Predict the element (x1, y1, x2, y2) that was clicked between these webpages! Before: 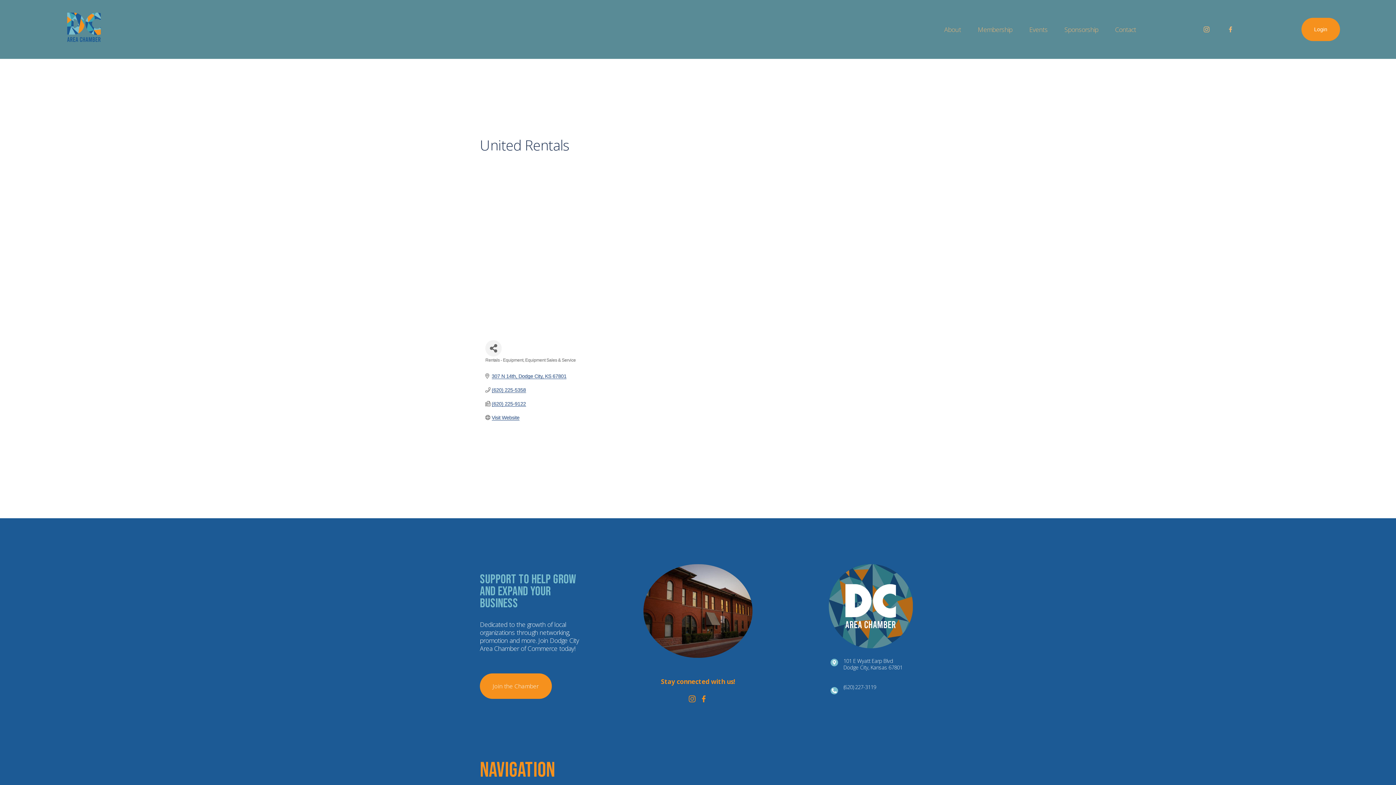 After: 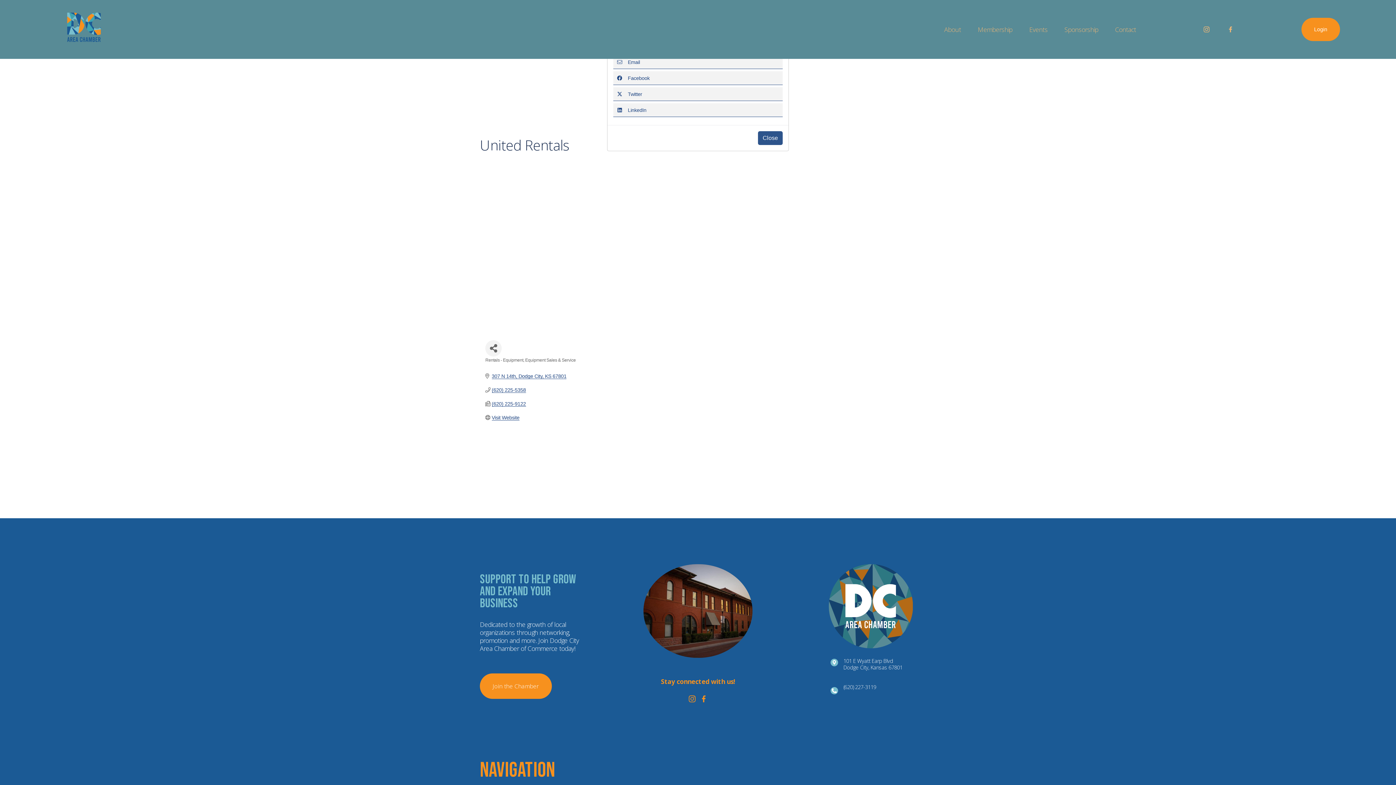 Action: bbox: (485, 340, 501, 356) label: Share Button